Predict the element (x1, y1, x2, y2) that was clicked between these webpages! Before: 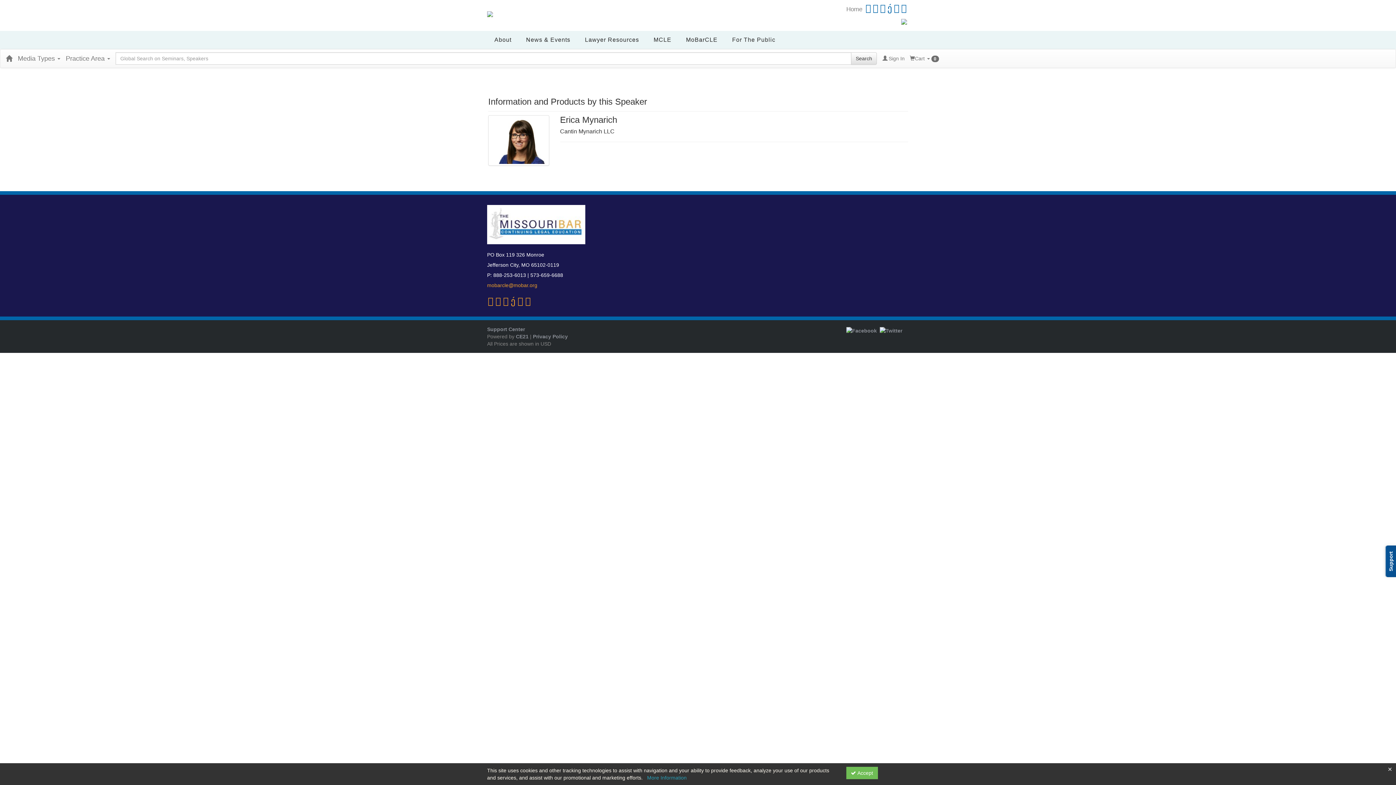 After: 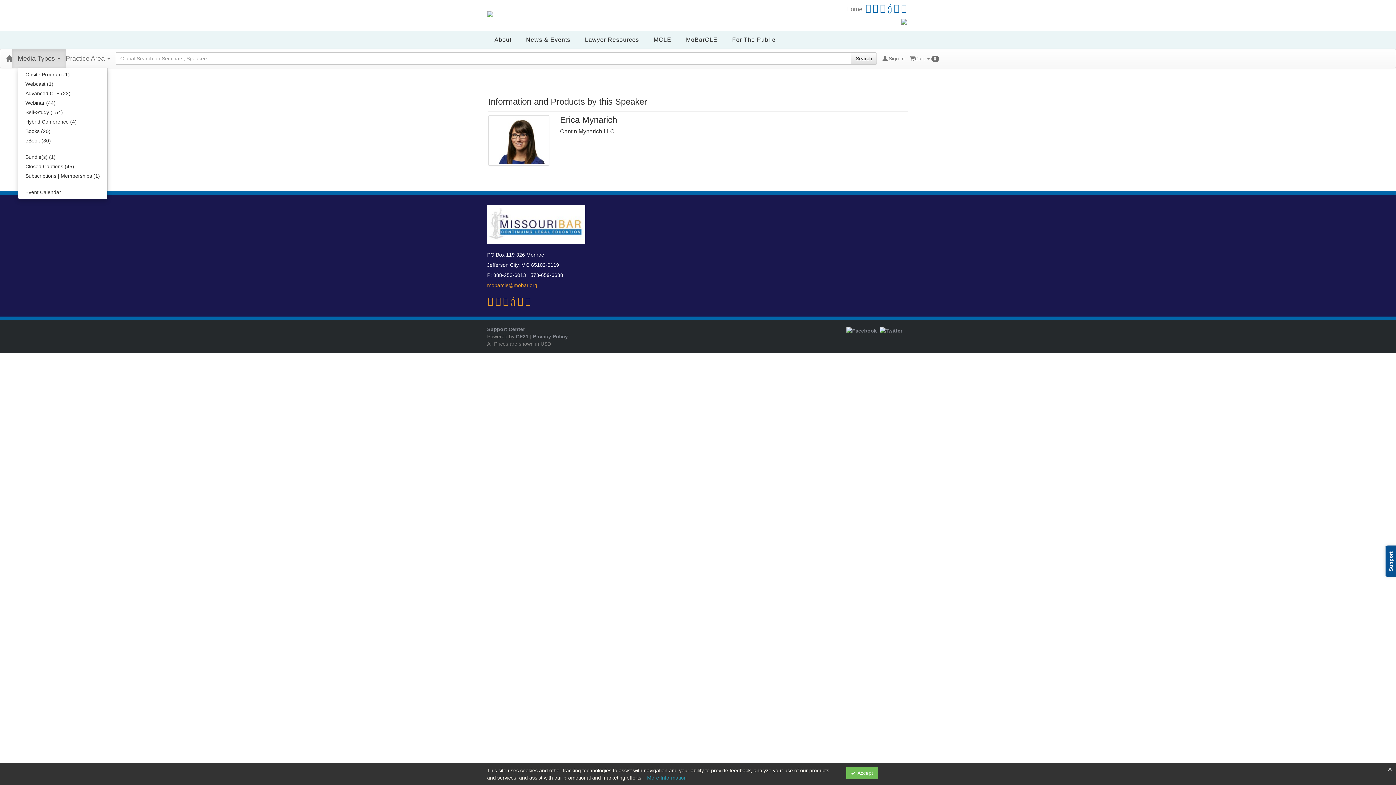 Action: bbox: (12, 49, 65, 67) label: Media Types 